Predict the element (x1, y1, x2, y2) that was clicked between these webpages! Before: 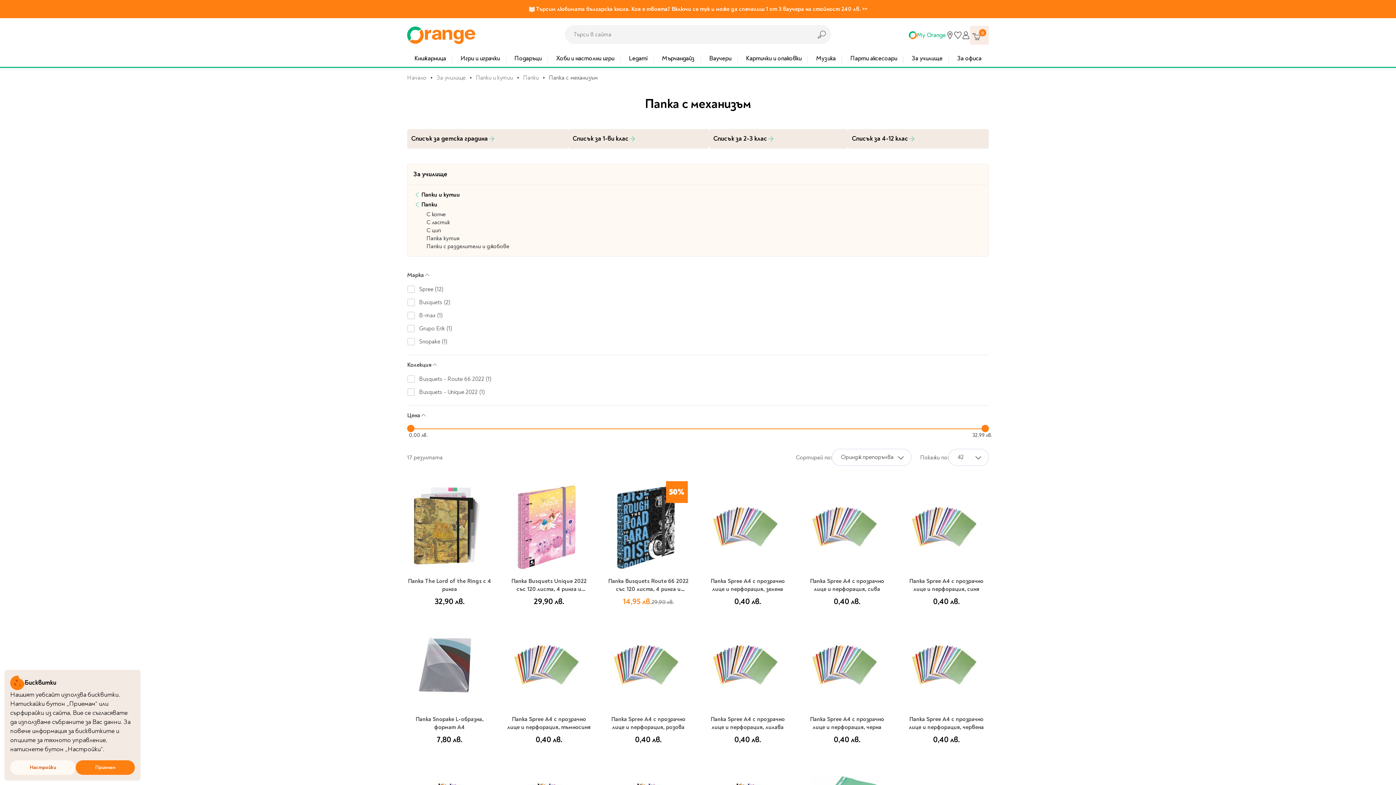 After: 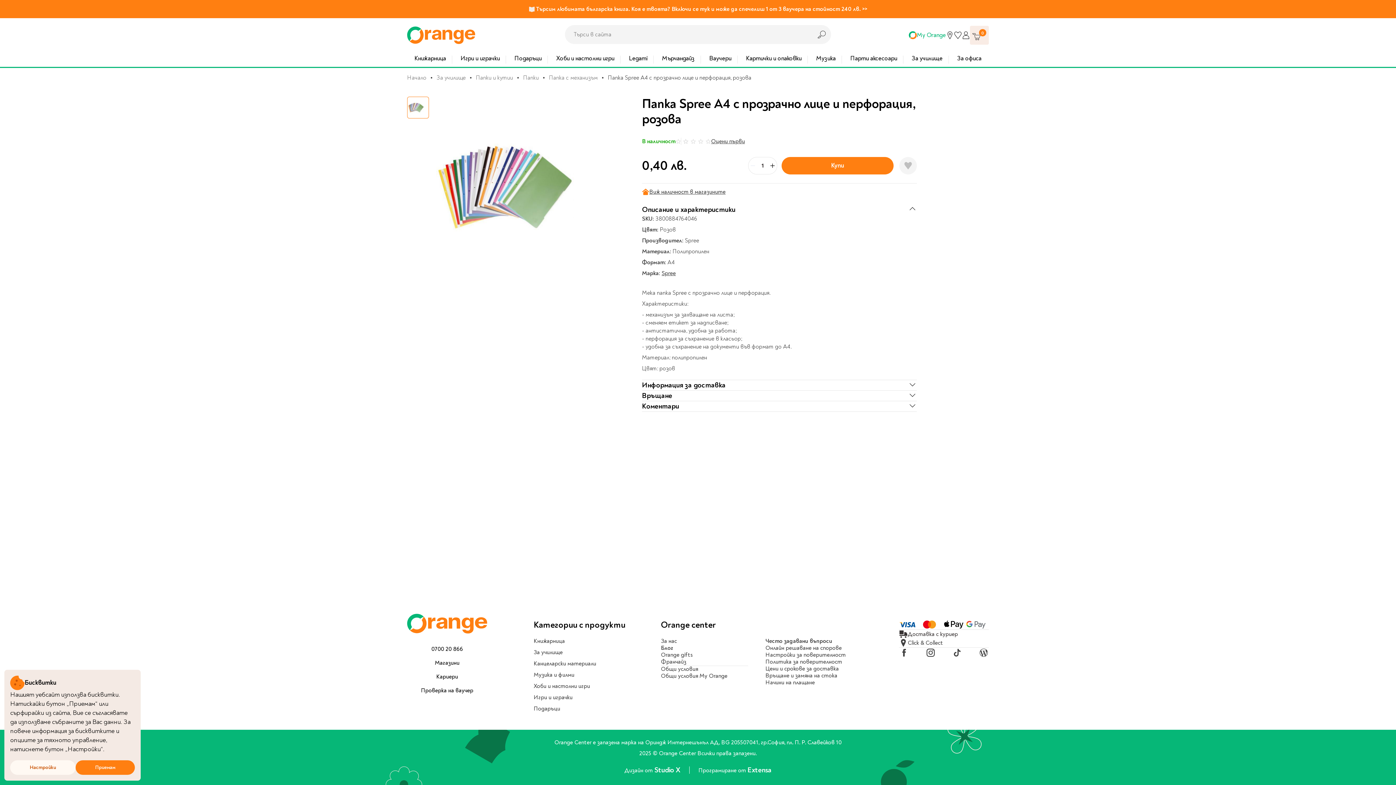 Action: bbox: (606, 538, 686, 625)